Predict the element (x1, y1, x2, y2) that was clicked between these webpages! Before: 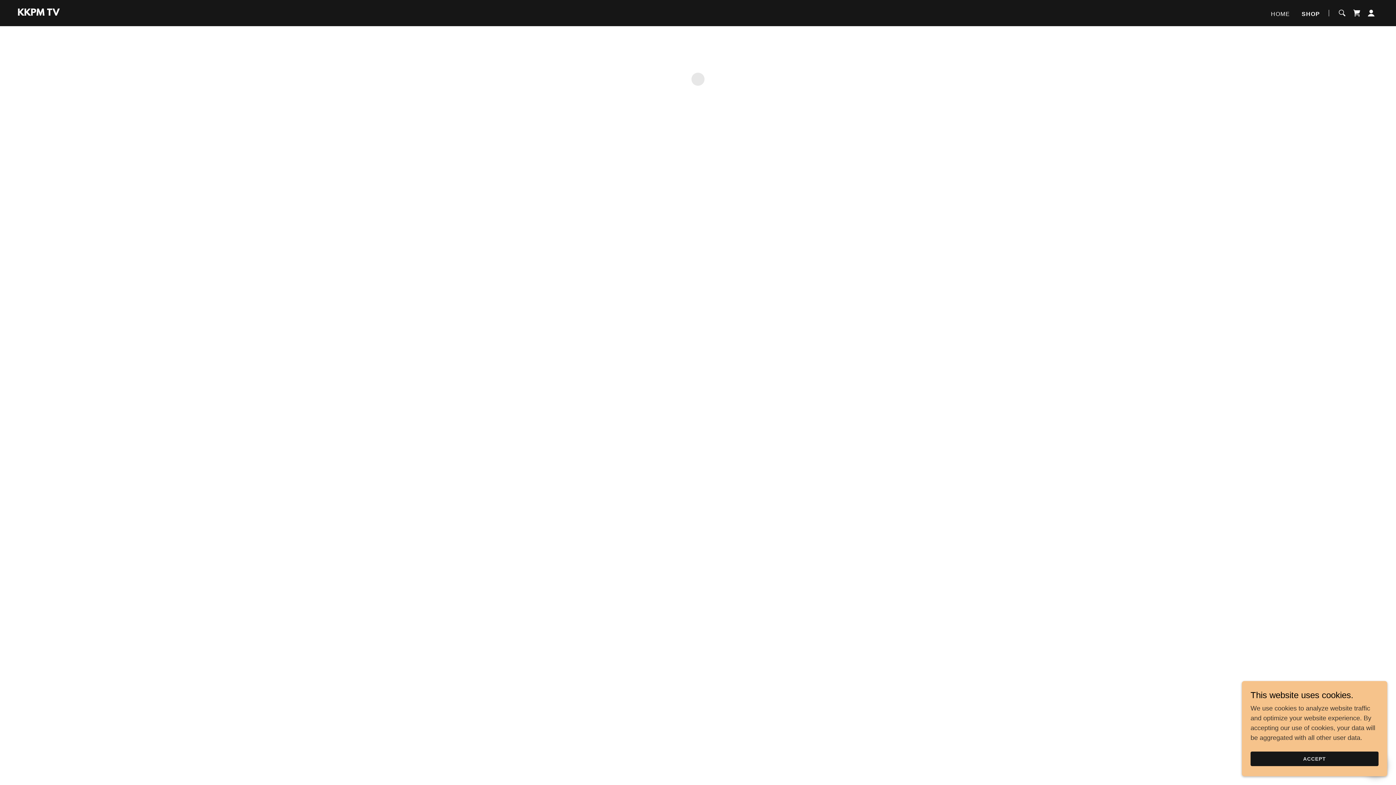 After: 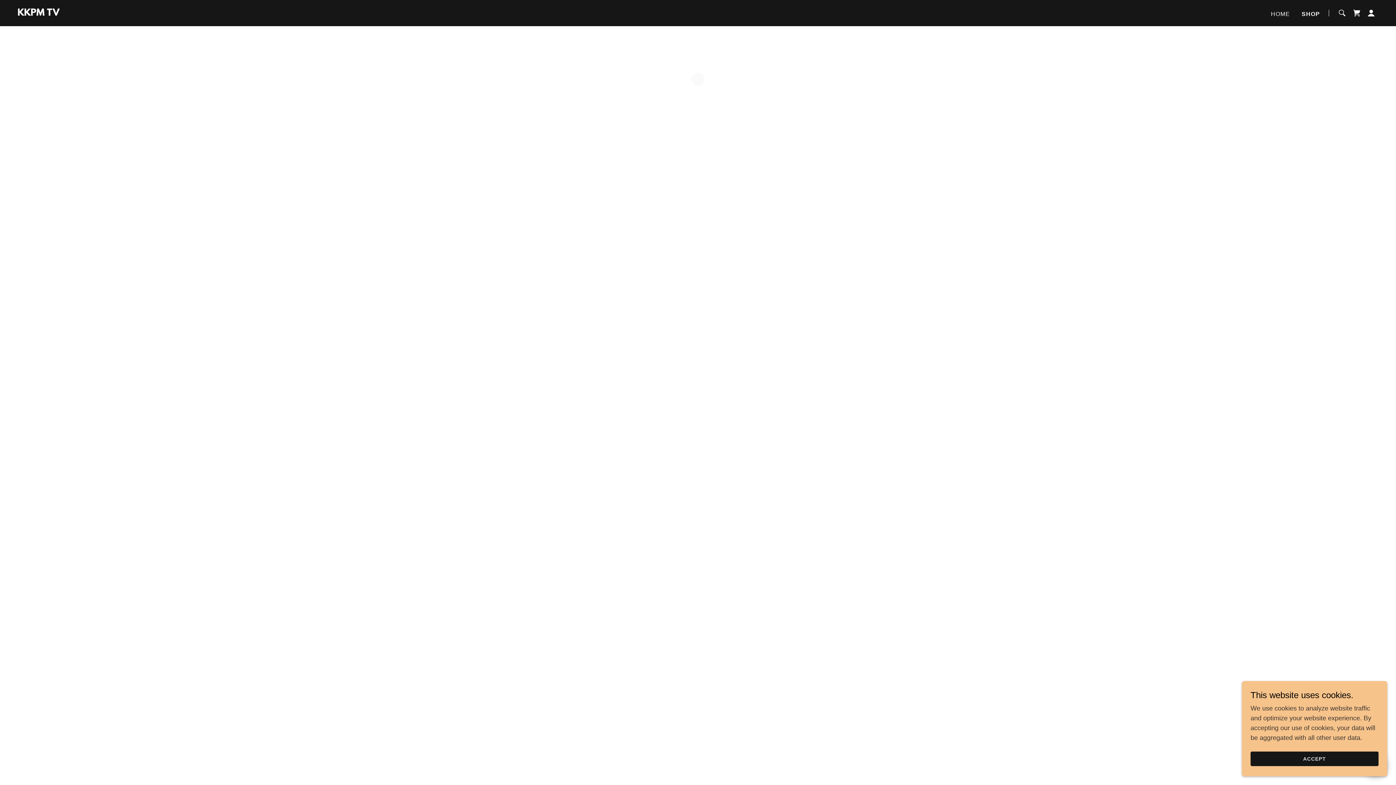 Action: label: SHOP bbox: (1301, 9, 1320, 18)